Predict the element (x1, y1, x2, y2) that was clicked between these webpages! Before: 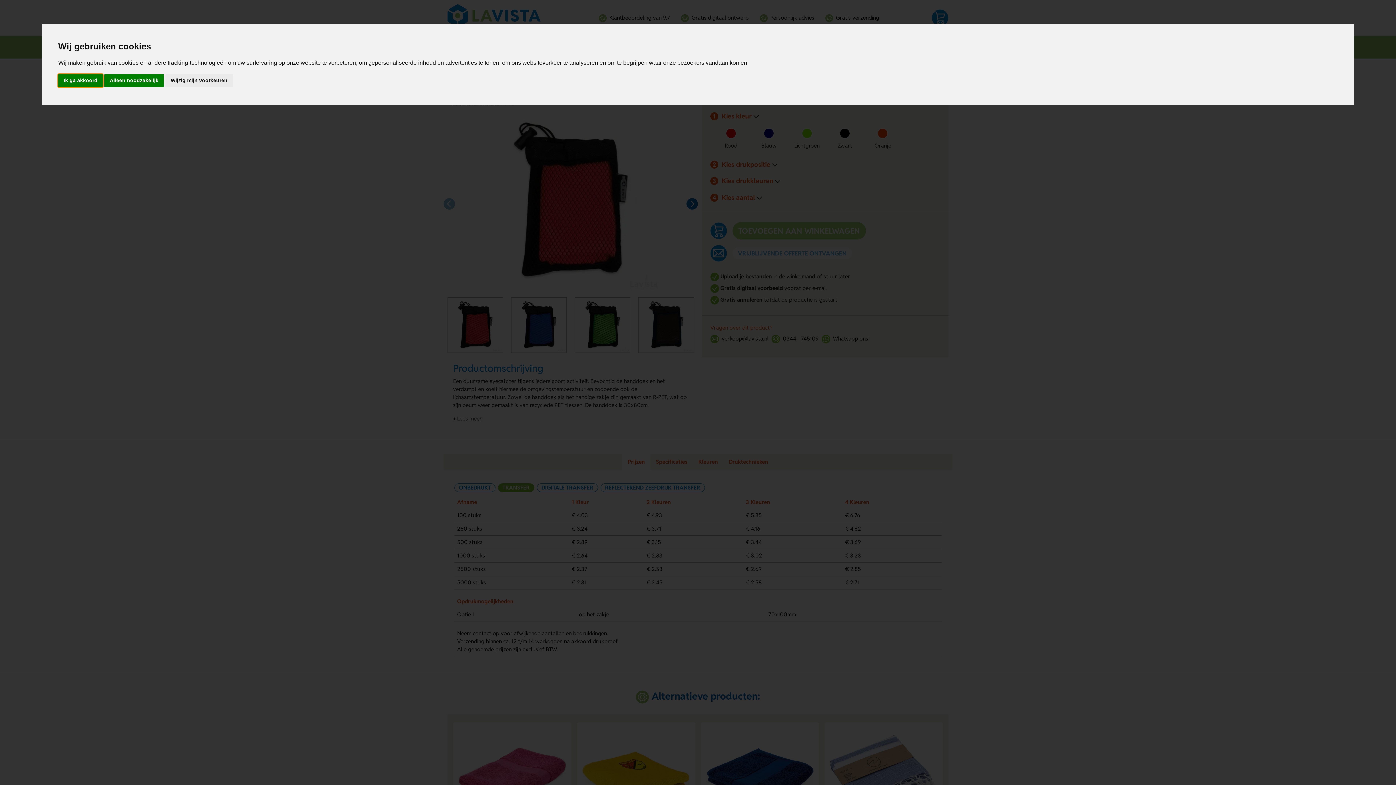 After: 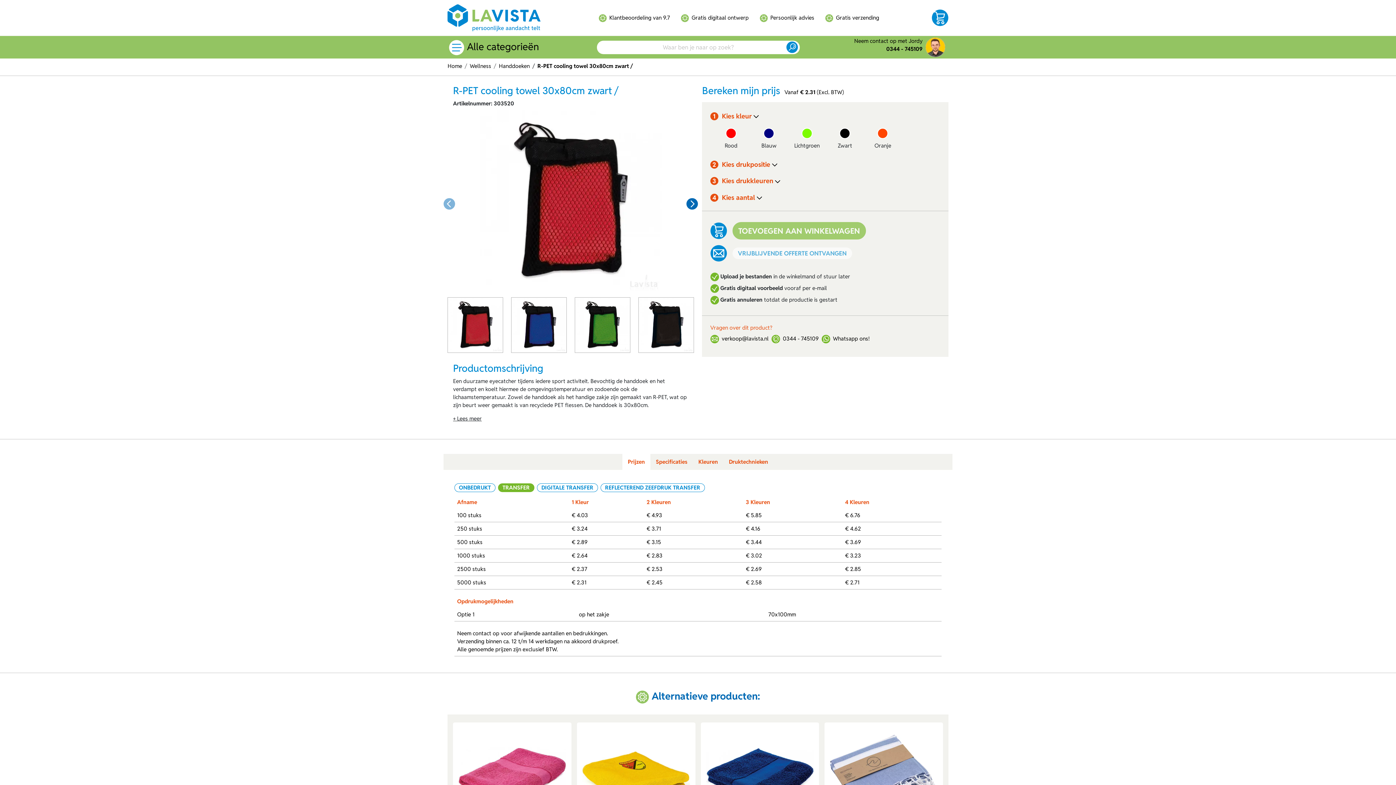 Action: label: Ik ga akkoord bbox: (58, 74, 102, 87)